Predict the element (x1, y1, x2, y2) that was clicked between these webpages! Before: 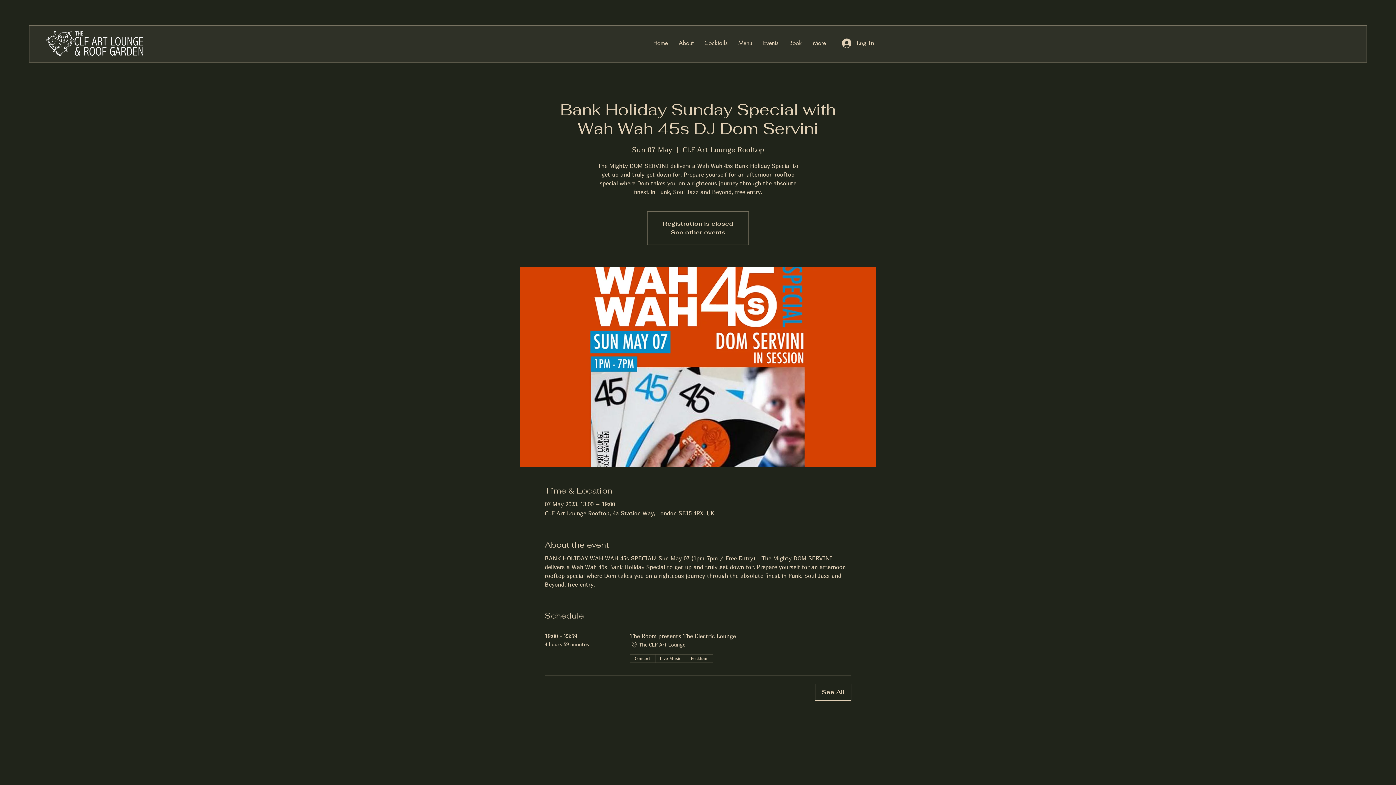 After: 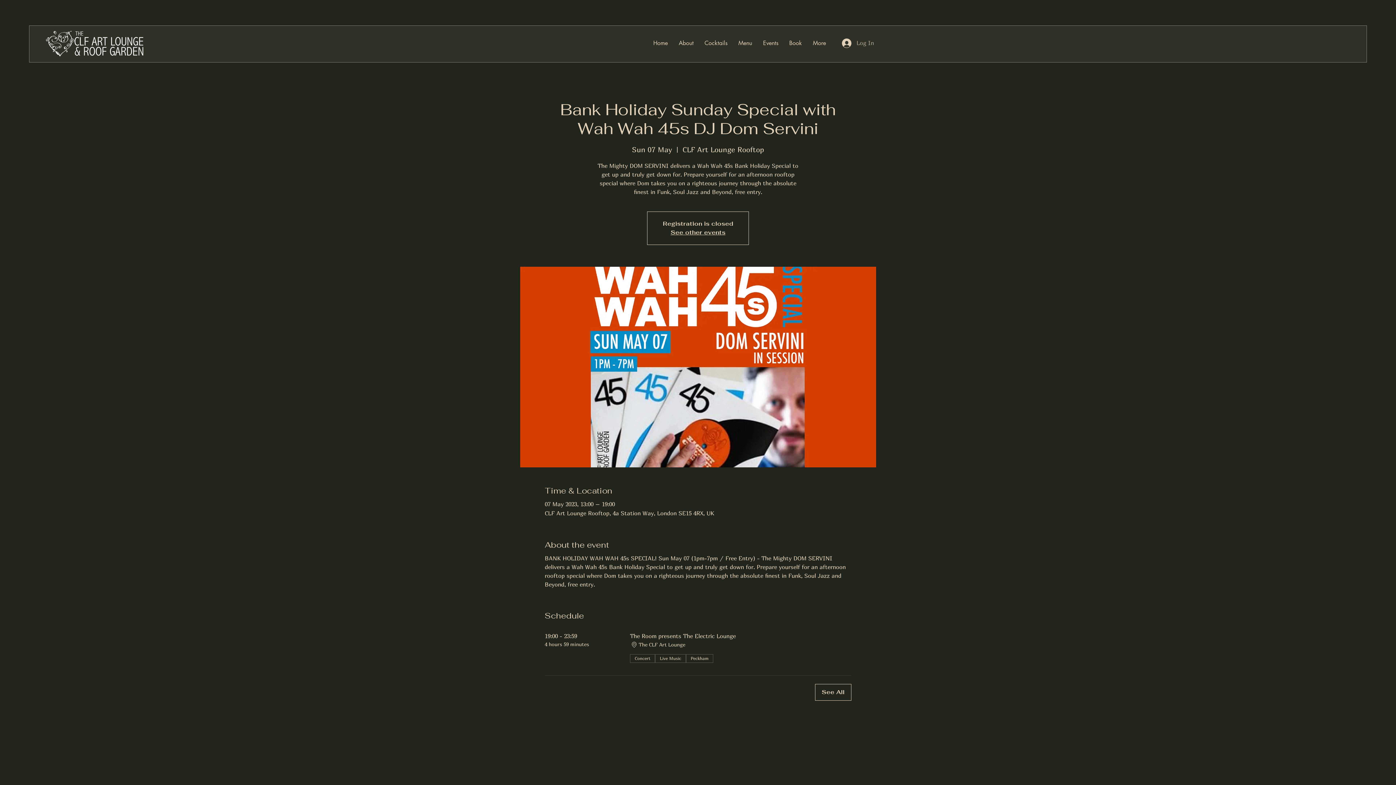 Action: bbox: (837, 36, 875, 50) label: Log In